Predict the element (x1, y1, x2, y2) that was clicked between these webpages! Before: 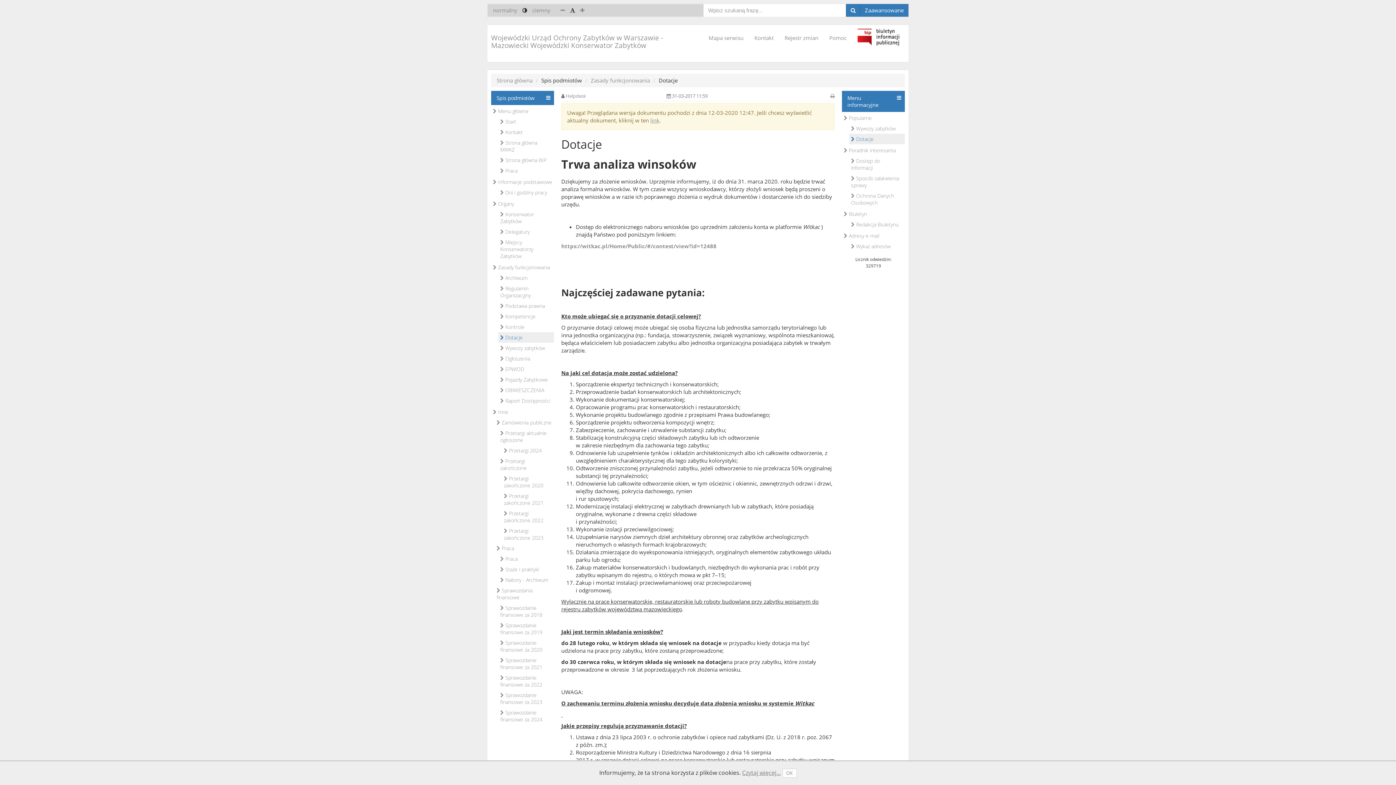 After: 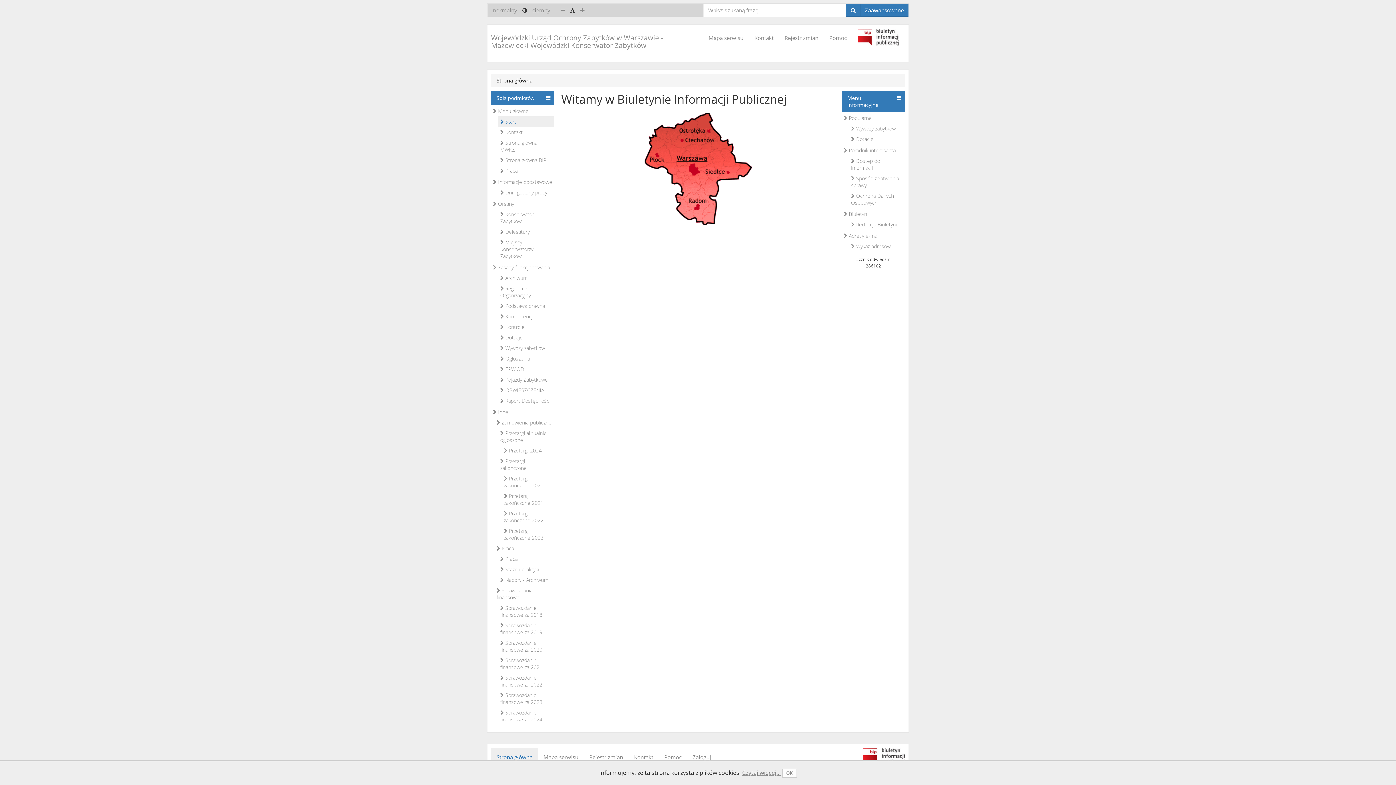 Action: bbox: (496, 76, 532, 84) label: Strona główna